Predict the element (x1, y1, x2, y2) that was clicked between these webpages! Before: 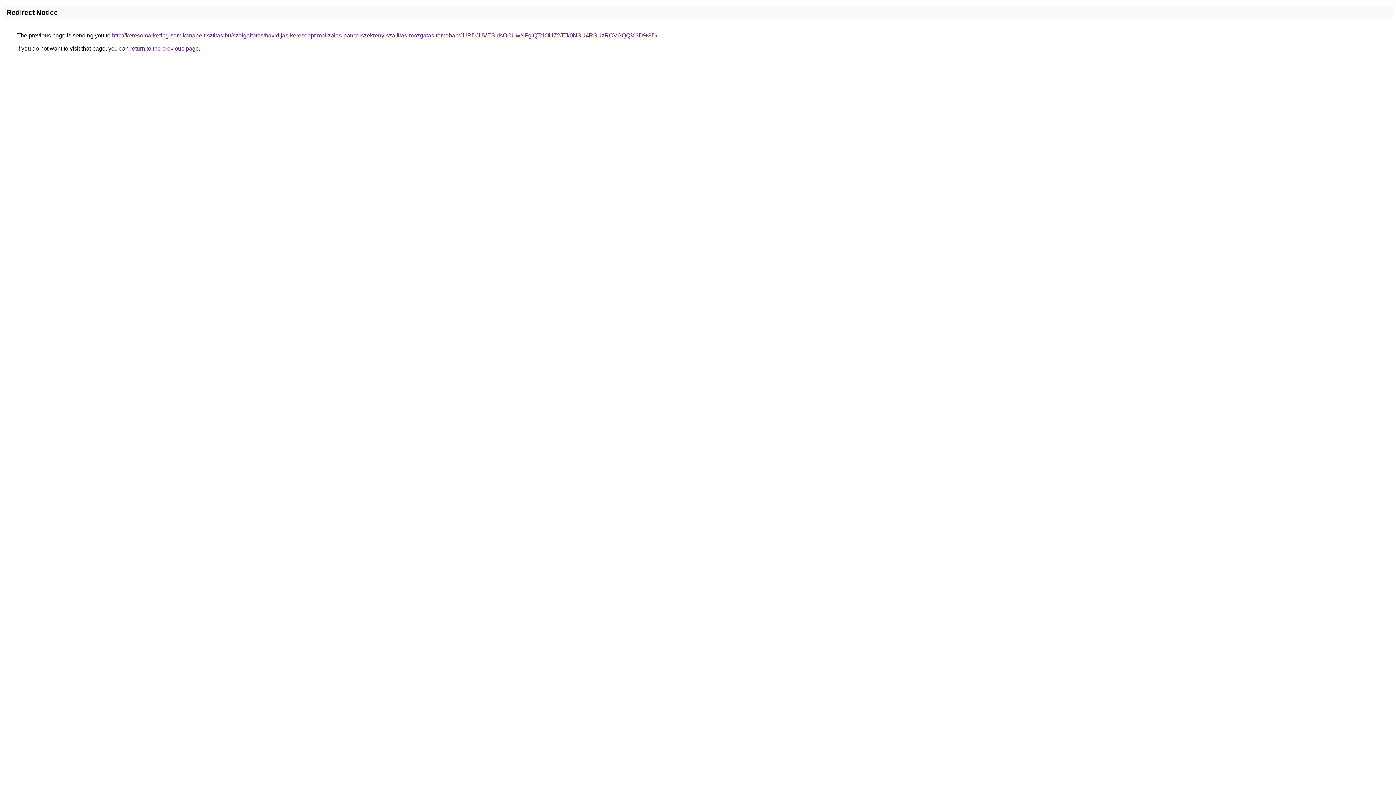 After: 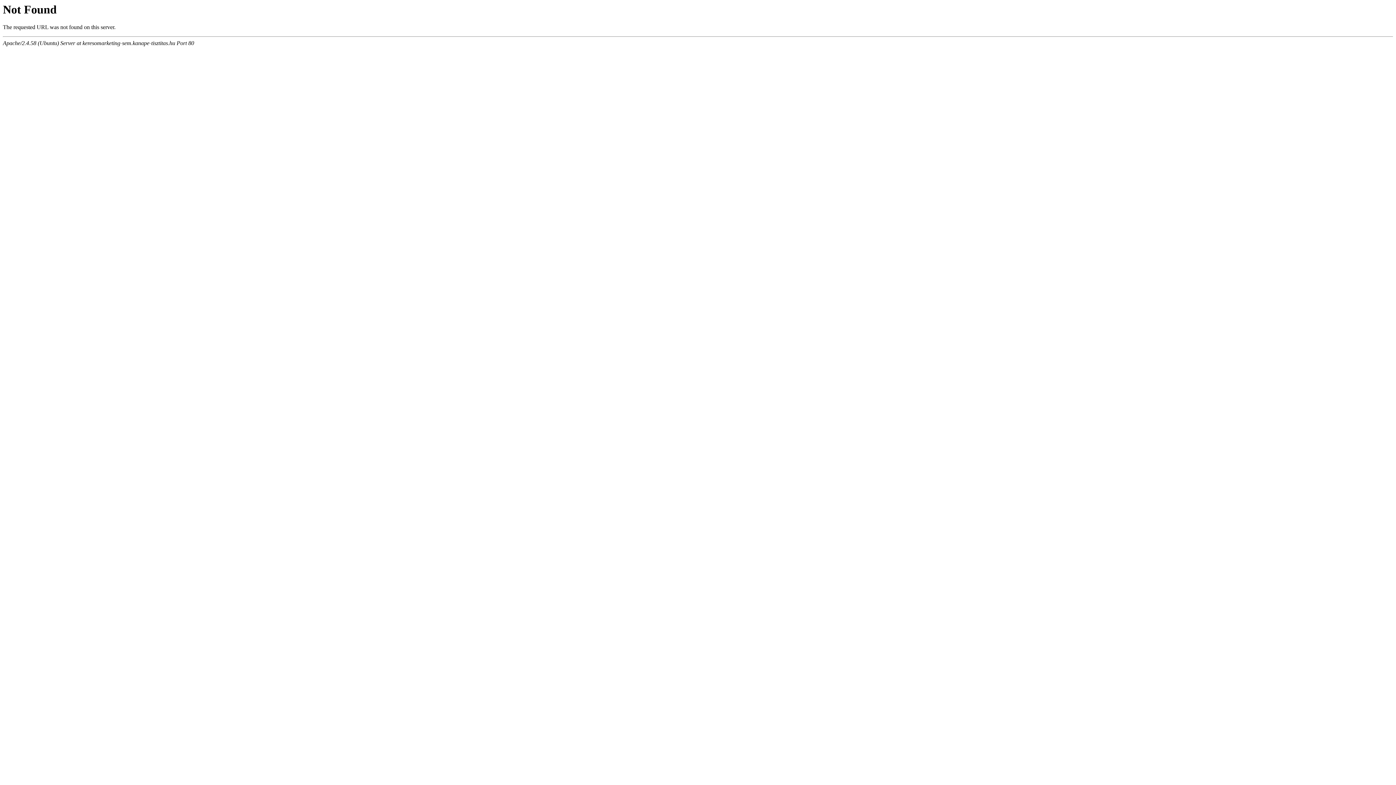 Action: bbox: (112, 32, 657, 38) label: http://keresomarketing-sem.kanape-tisztitas.hu/szolgaltatas/havidijas-keresooptimalizalas-pancelszekreny-szallitas-mozgatas-temaban/JURDJUVESldsOCUwNFglQTclOUZ2JTk0NSU4RSUzRCVGQQ%3D%3D/